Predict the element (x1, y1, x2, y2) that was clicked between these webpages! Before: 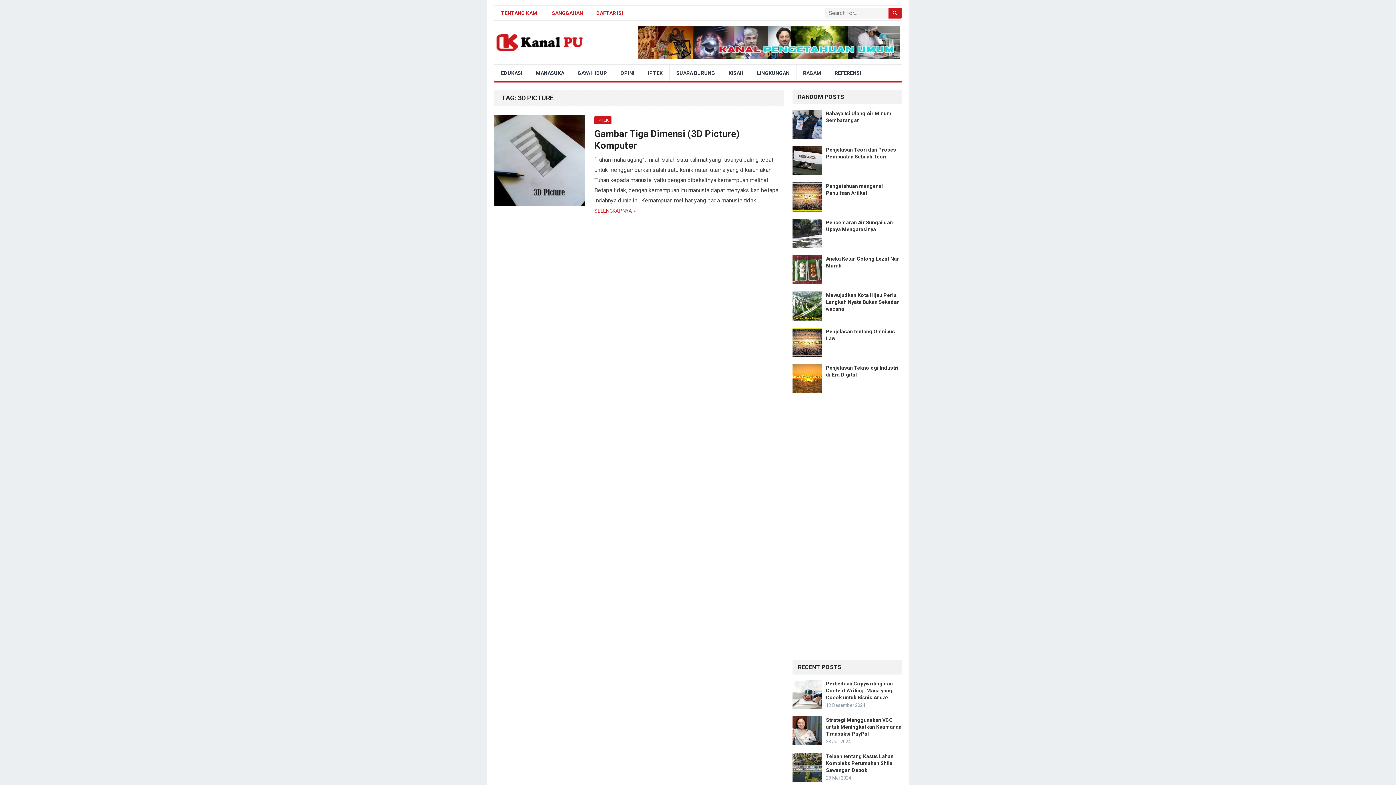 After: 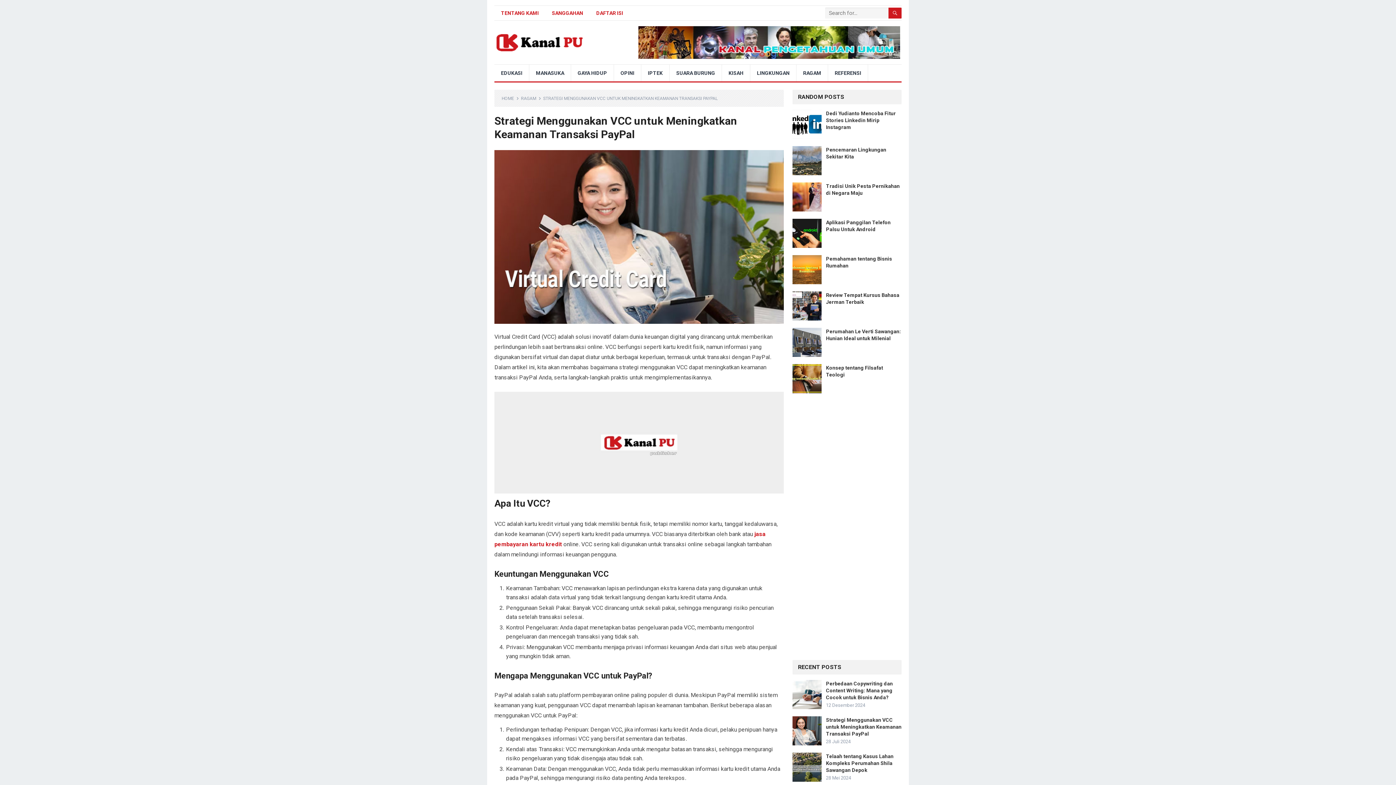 Action: label: Strategi Menggunakan VCC untuk Meningkatkan Keamanan Transaksi PayPal bbox: (826, 717, 901, 737)